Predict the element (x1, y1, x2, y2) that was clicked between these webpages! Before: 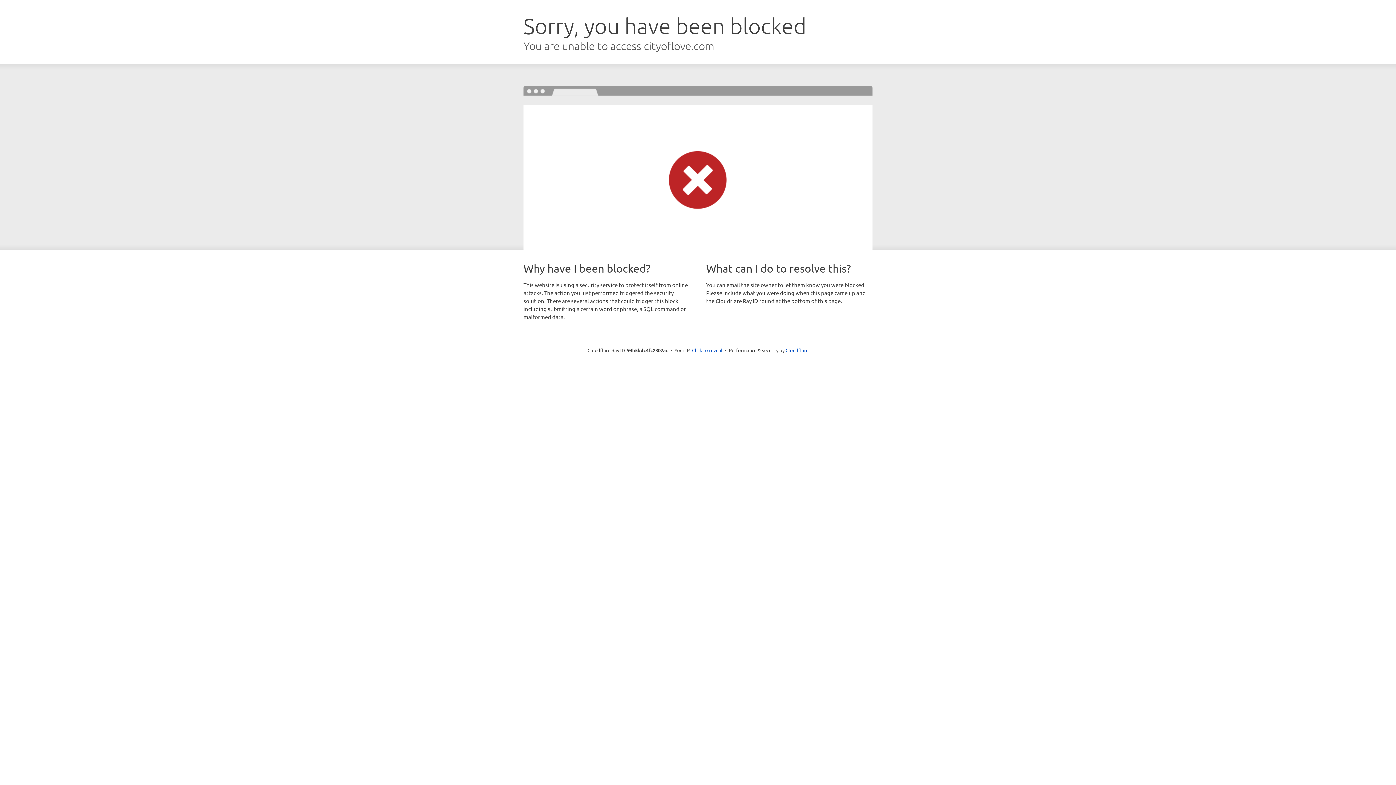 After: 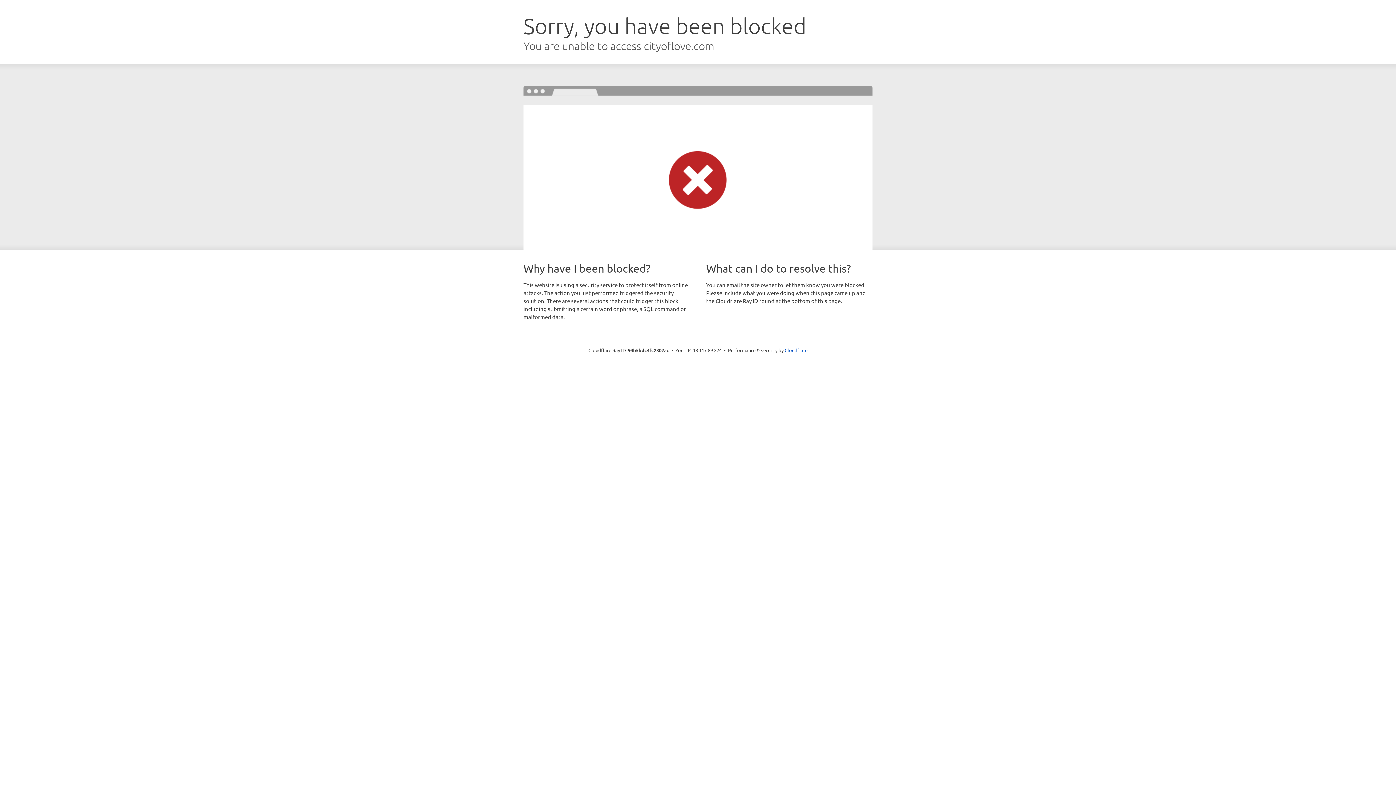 Action: bbox: (692, 346, 722, 353) label: Click to reveal